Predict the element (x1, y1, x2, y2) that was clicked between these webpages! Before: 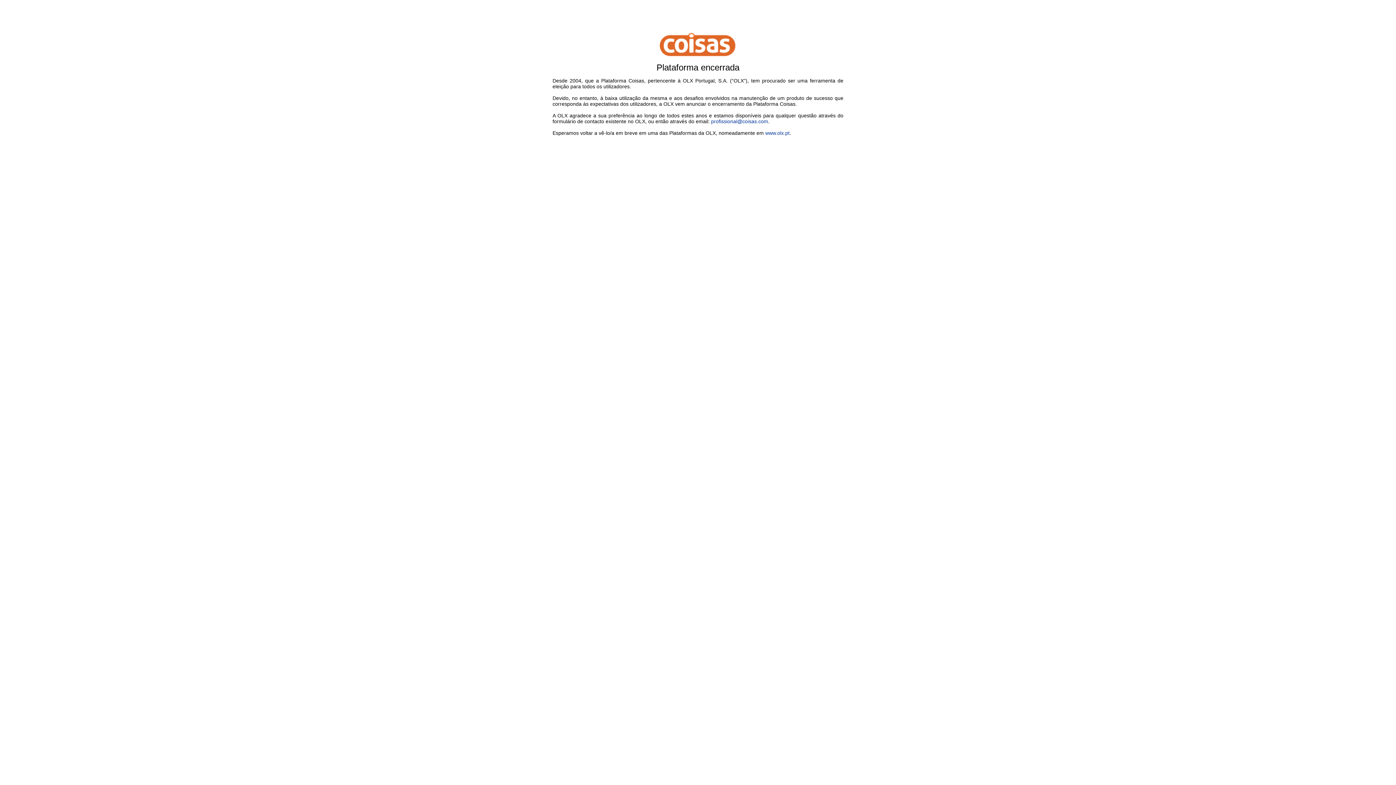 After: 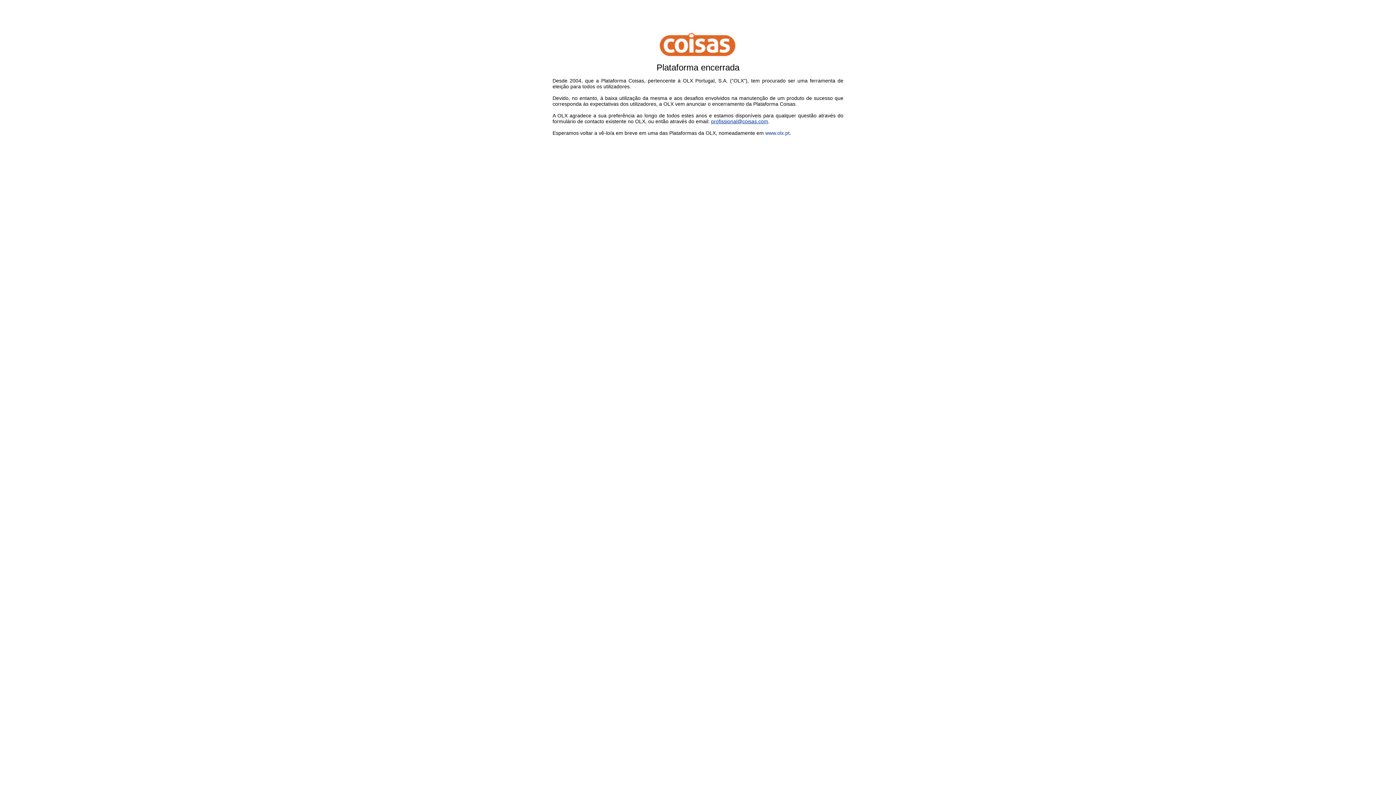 Action: label: profissional@coisas.com bbox: (711, 118, 768, 124)